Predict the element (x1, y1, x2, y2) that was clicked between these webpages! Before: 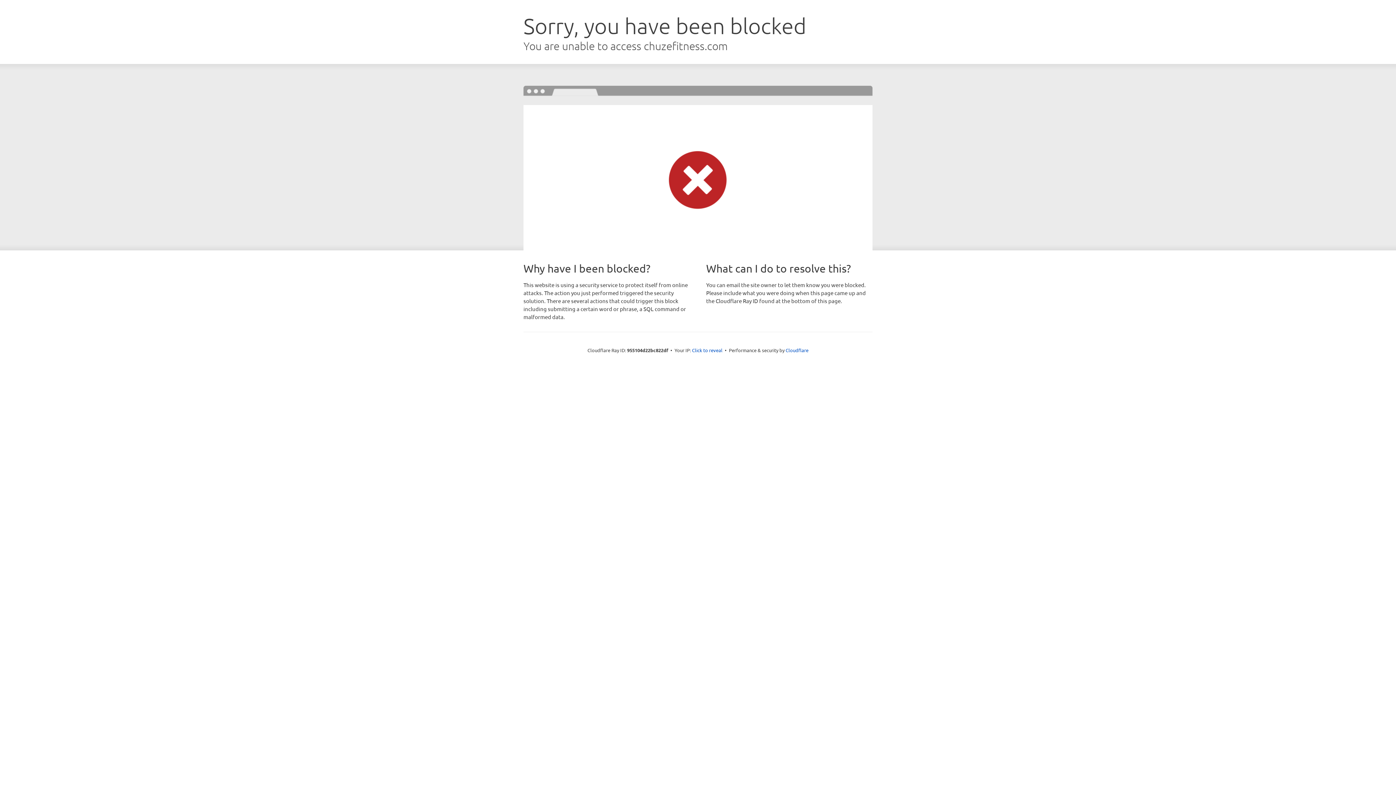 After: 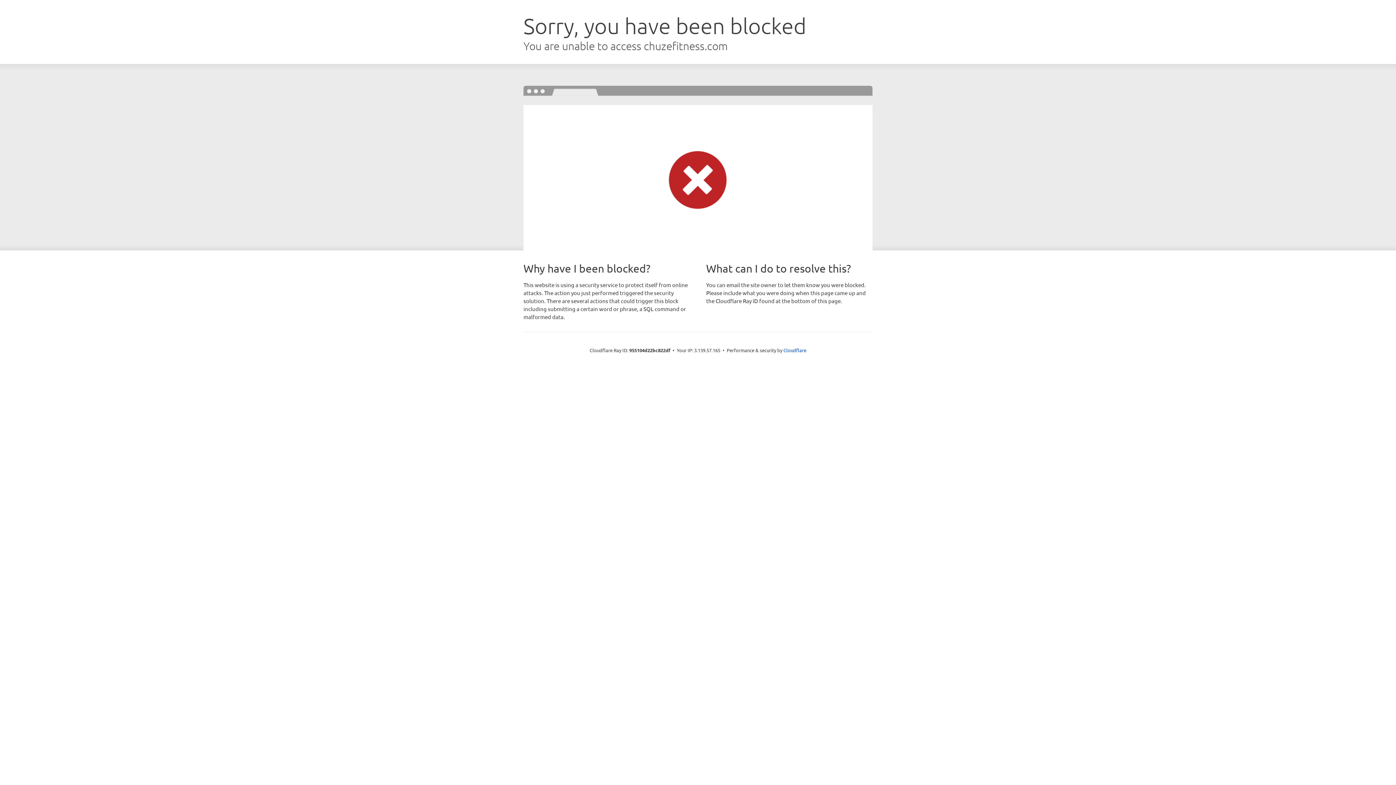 Action: label: Click to reveal bbox: (692, 346, 722, 353)